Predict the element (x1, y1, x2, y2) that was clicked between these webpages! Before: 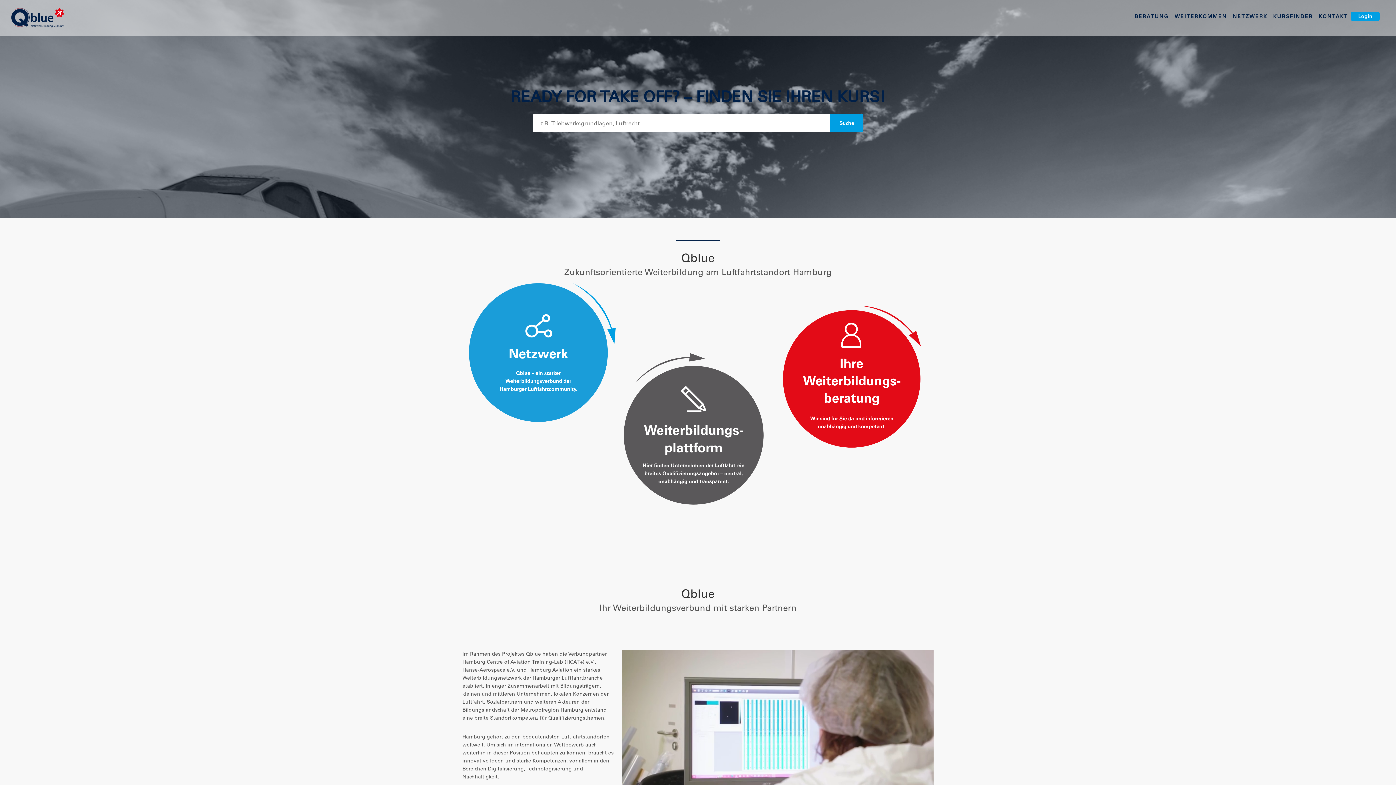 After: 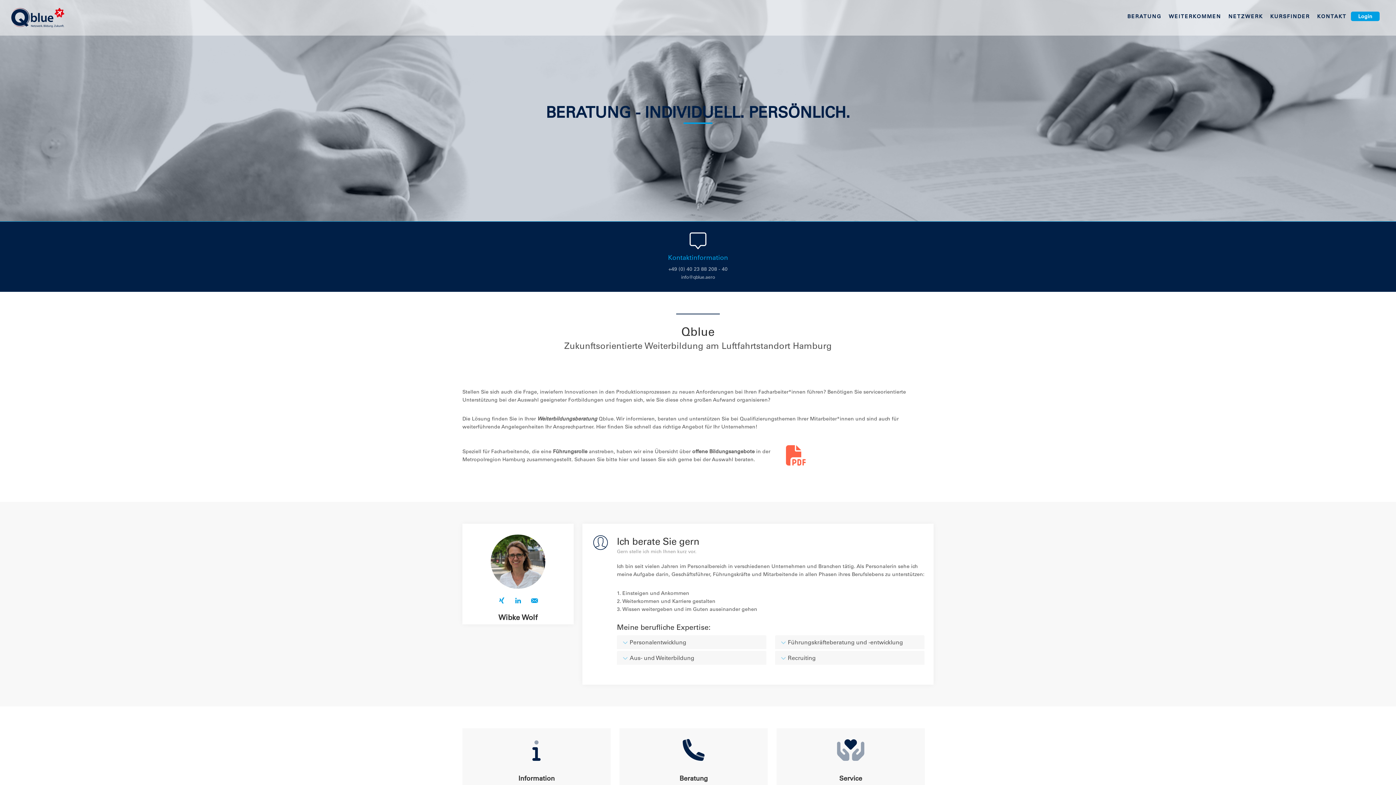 Action: label: BERATUNG bbox: (1132, 12, 1172, 25)